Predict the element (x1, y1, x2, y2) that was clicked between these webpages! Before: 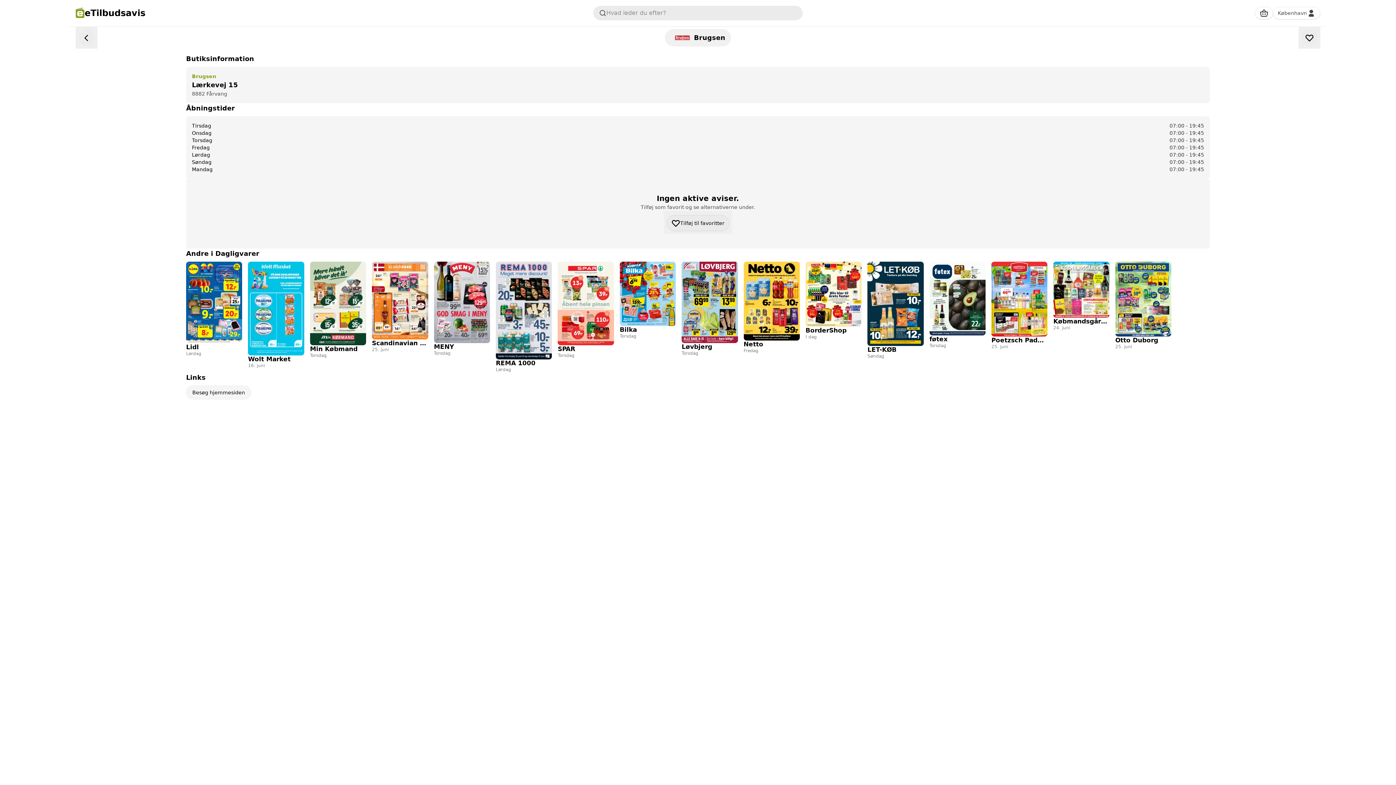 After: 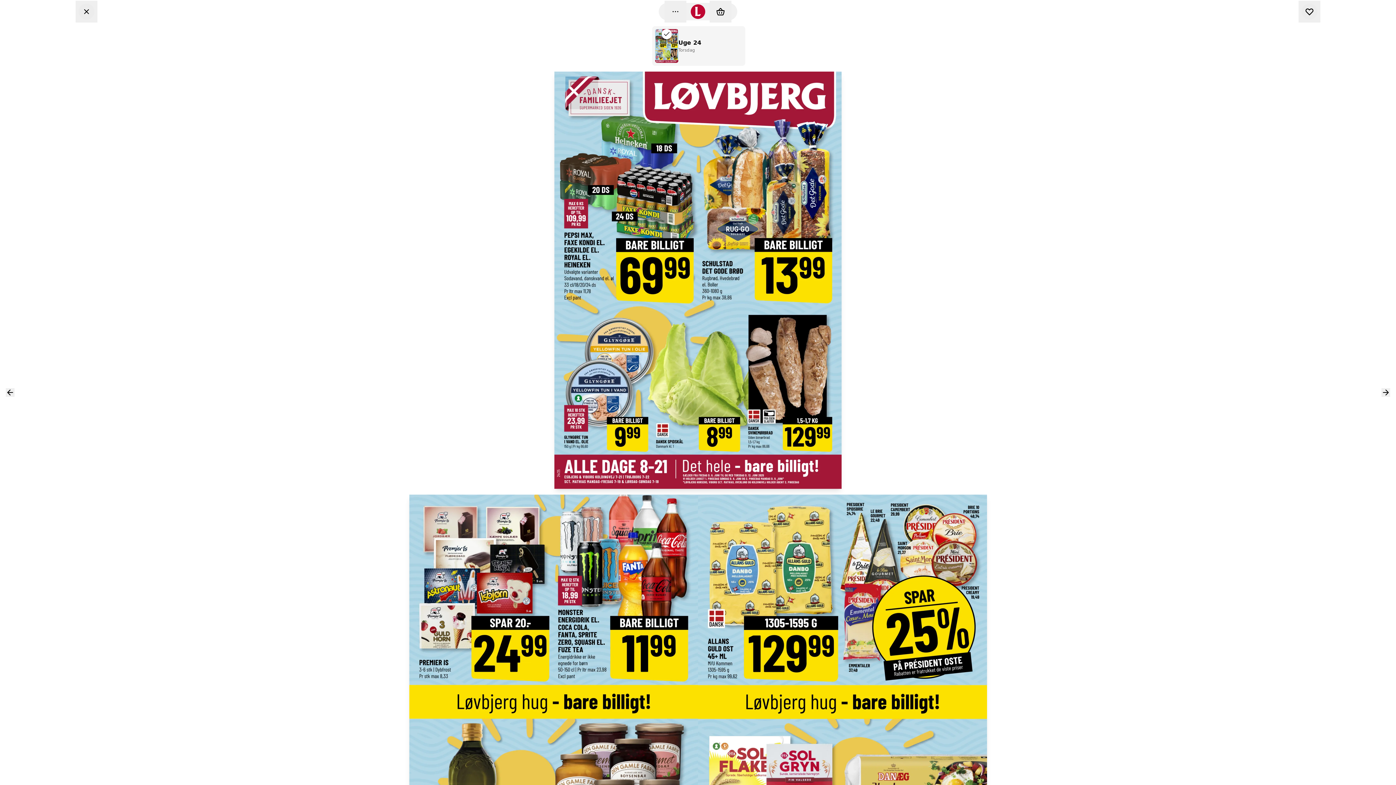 Action: label: Løvbjerg

Torsdag bbox: (681, 261, 738, 356)